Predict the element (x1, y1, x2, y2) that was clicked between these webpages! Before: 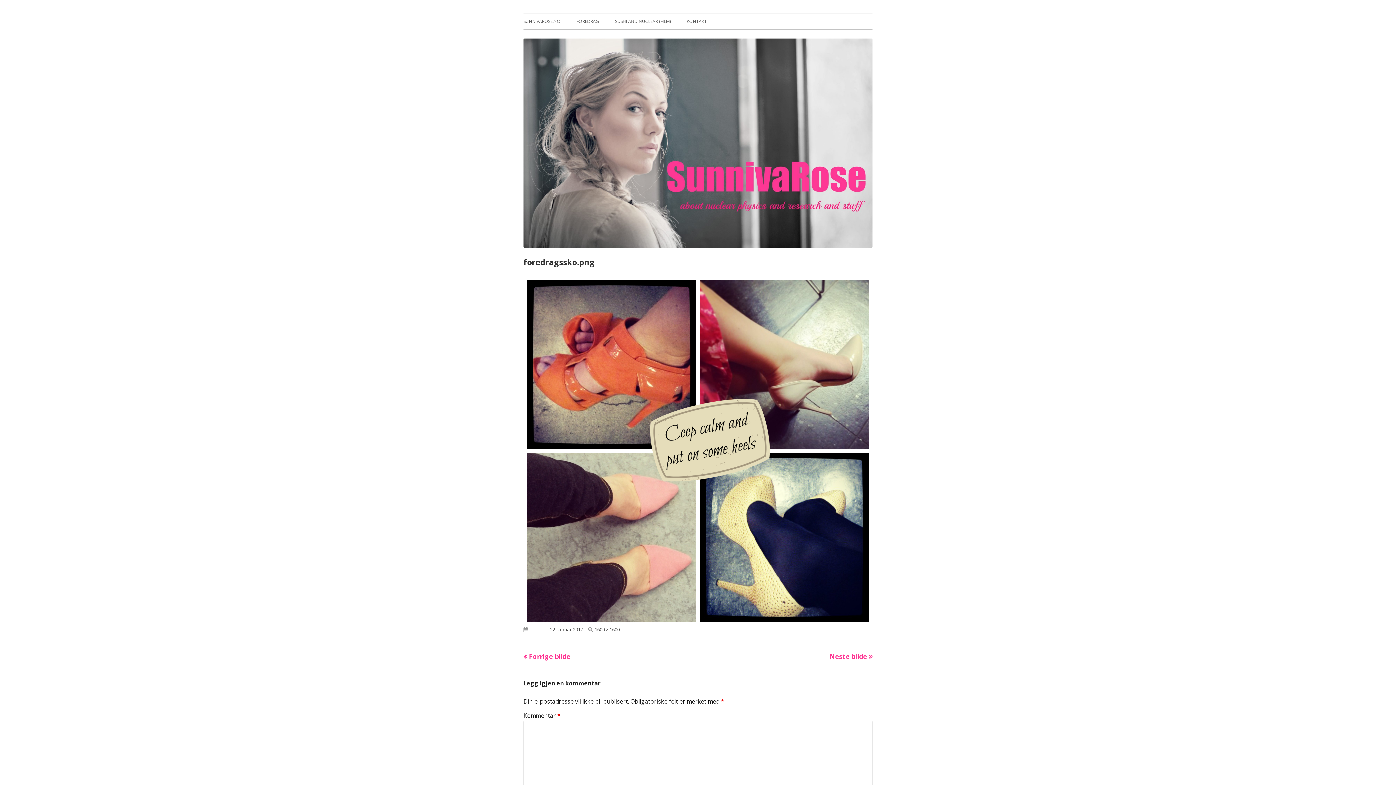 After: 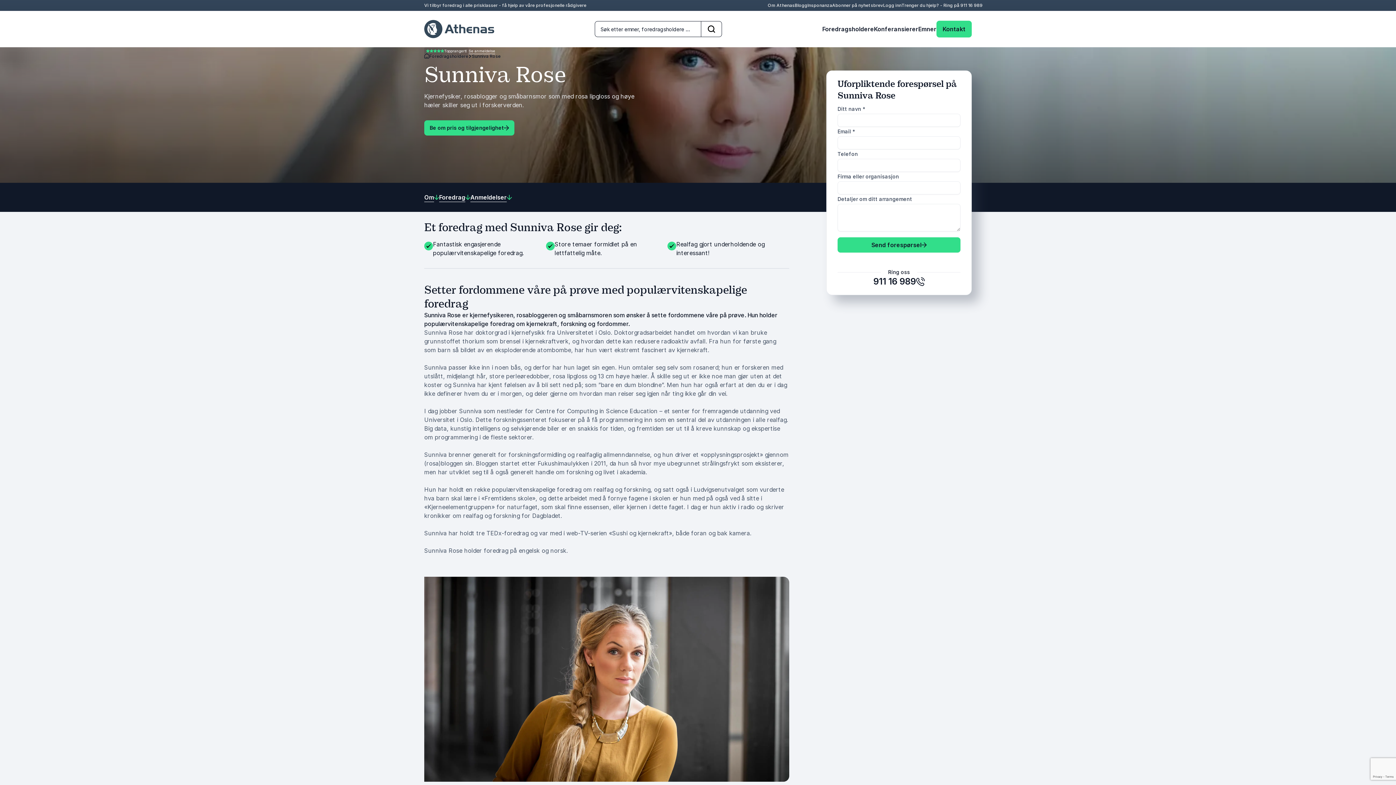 Action: bbox: (576, 13, 599, 29) label: FOREDRAG